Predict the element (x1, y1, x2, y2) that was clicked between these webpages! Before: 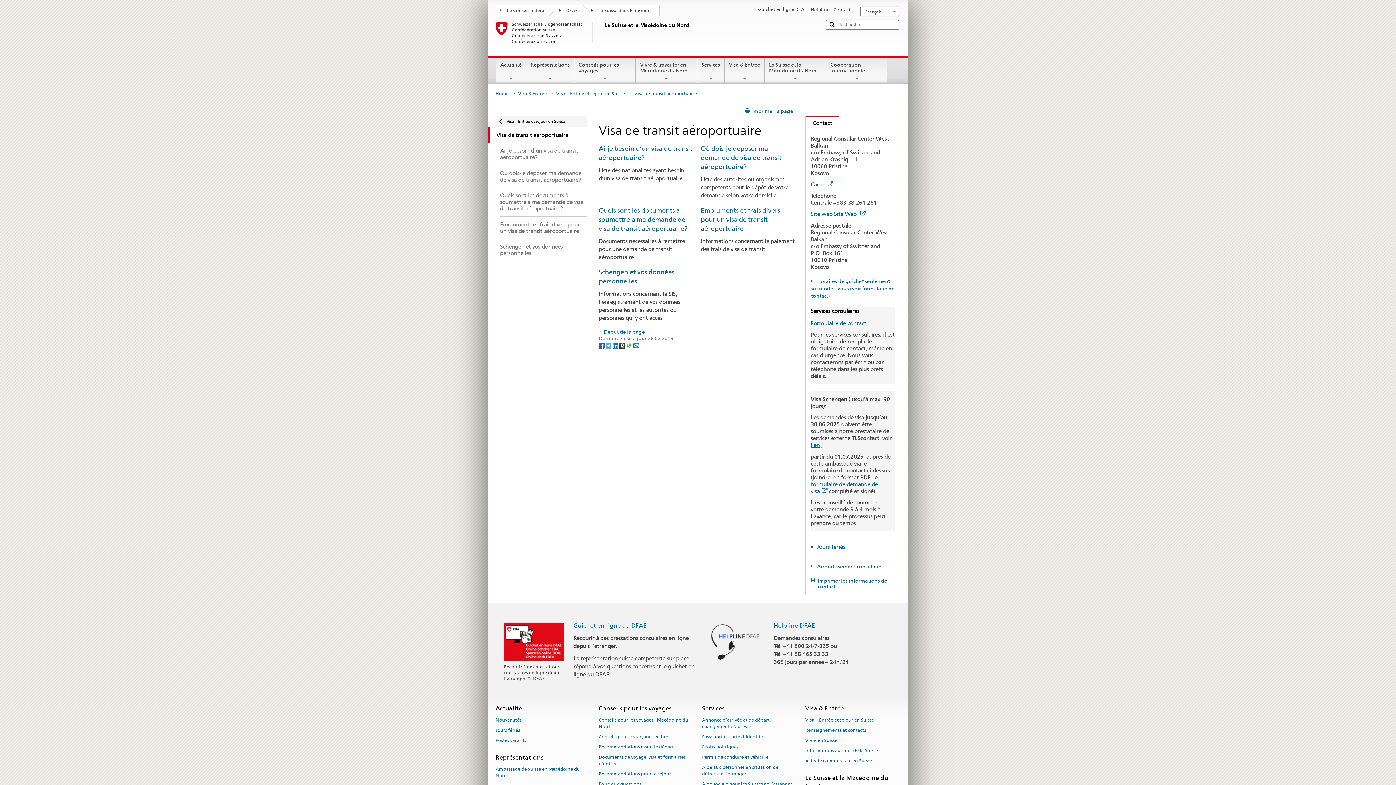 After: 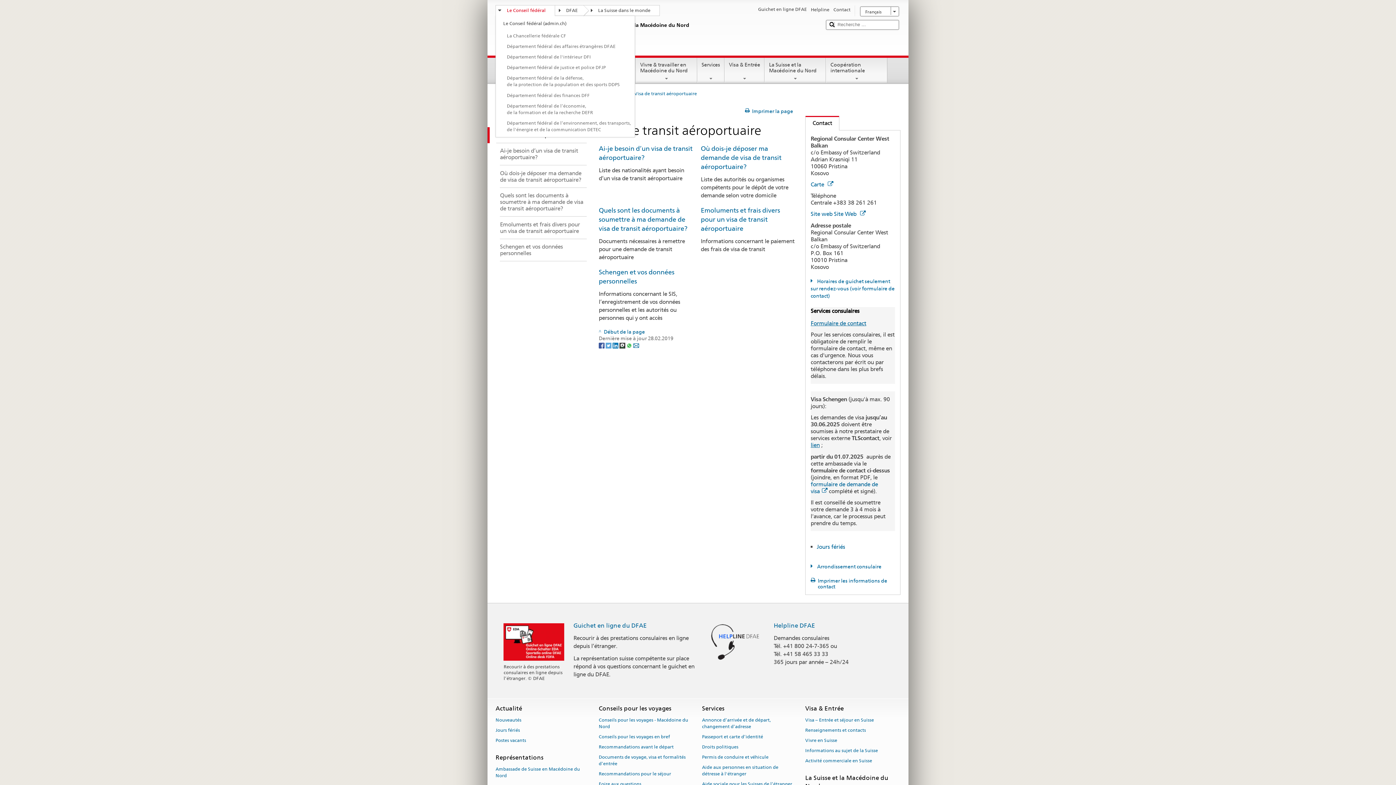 Action: label: Le Conseil fédéral bbox: (496, 5, 554, 14)